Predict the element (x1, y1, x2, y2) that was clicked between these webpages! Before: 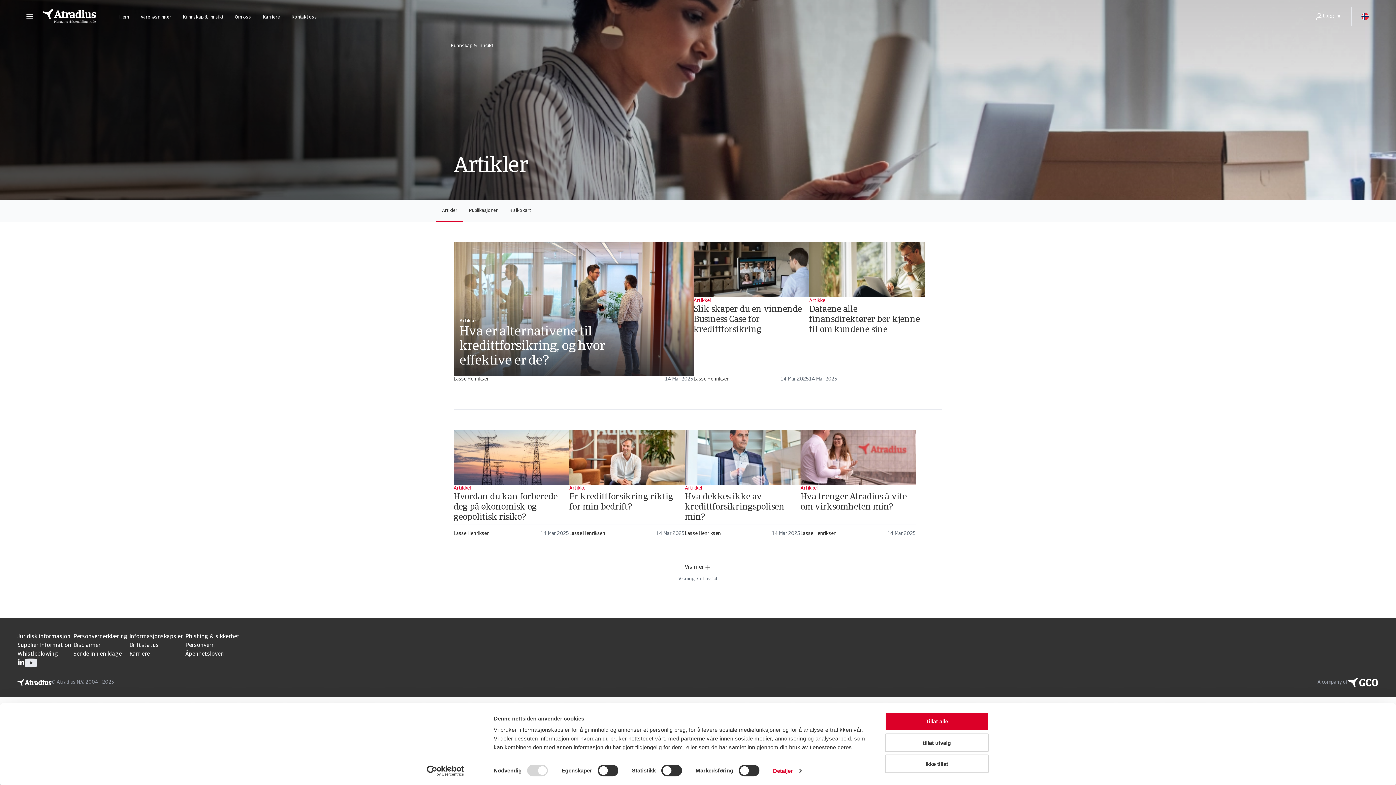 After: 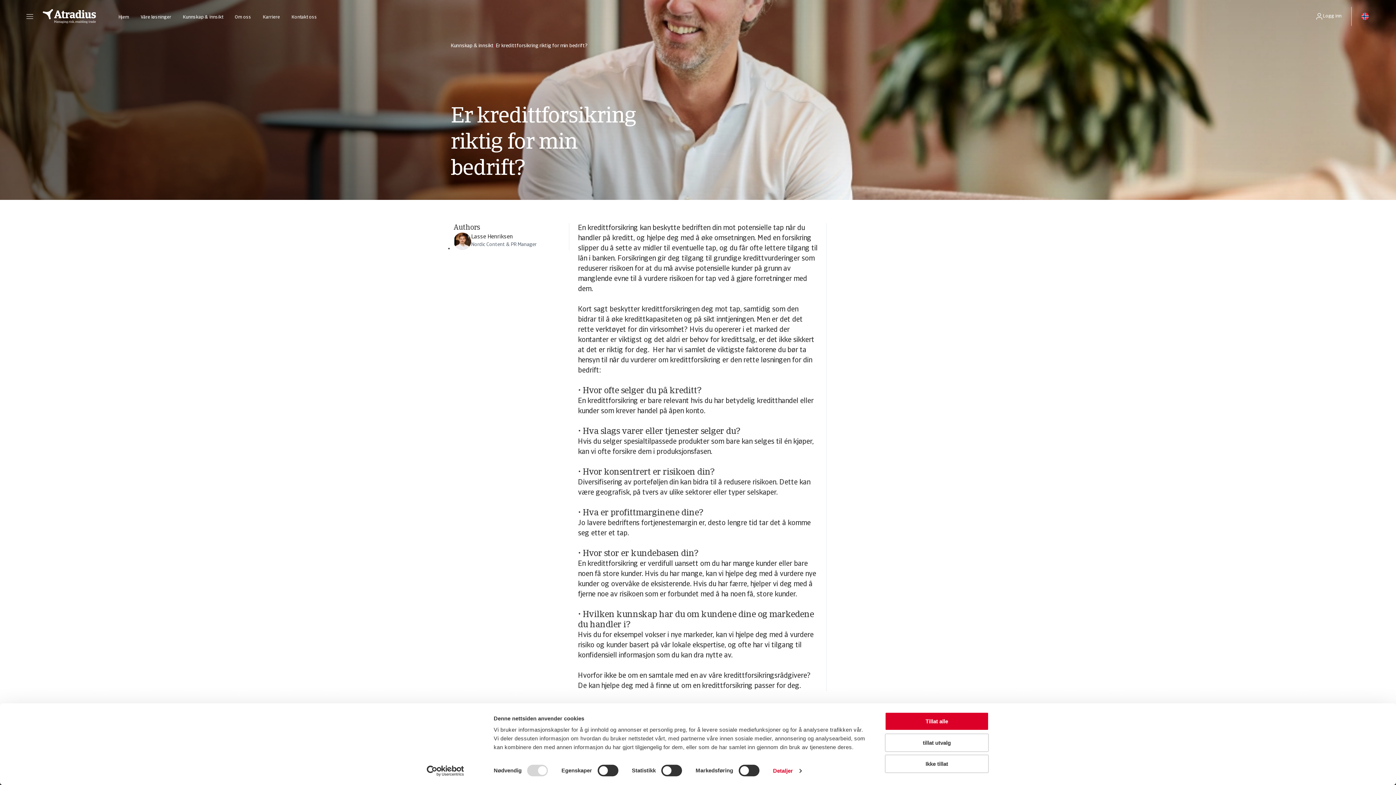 Action: label: Artikkel
Er kredittforsikring riktig for min bedrift?
Lasse Henriksen
14 Mar 2025 bbox: (569, 430, 685, 543)